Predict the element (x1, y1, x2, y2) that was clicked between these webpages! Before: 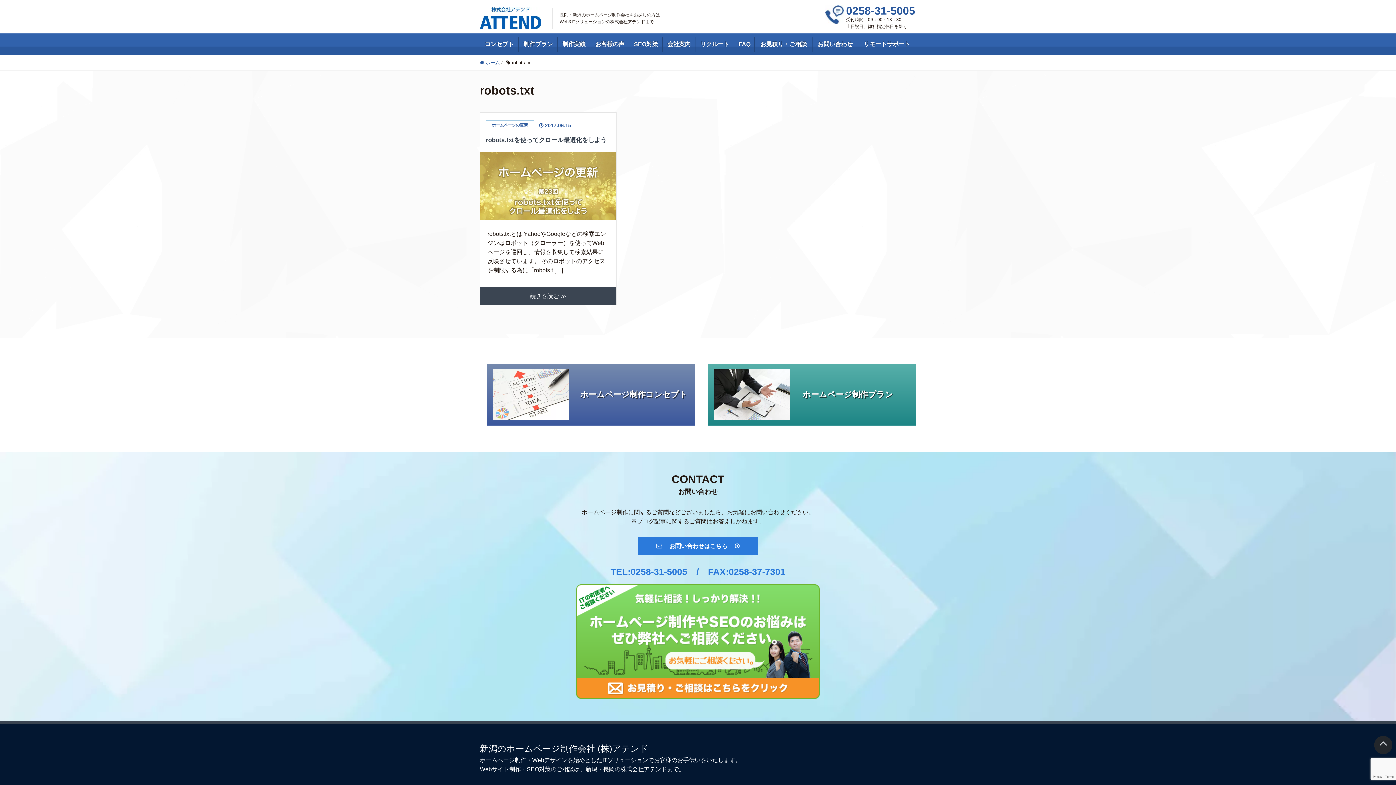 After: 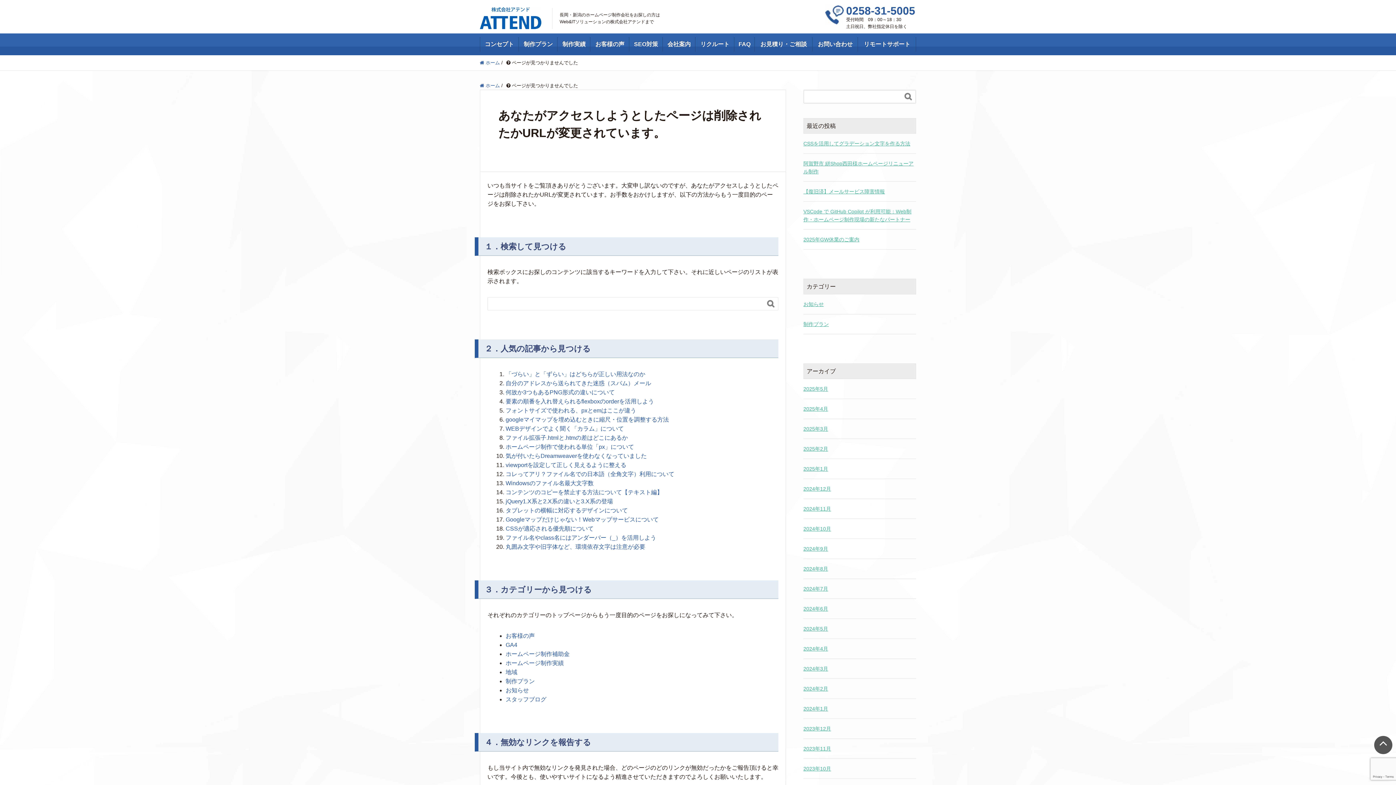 Action: bbox: (576, 638, 820, 644)